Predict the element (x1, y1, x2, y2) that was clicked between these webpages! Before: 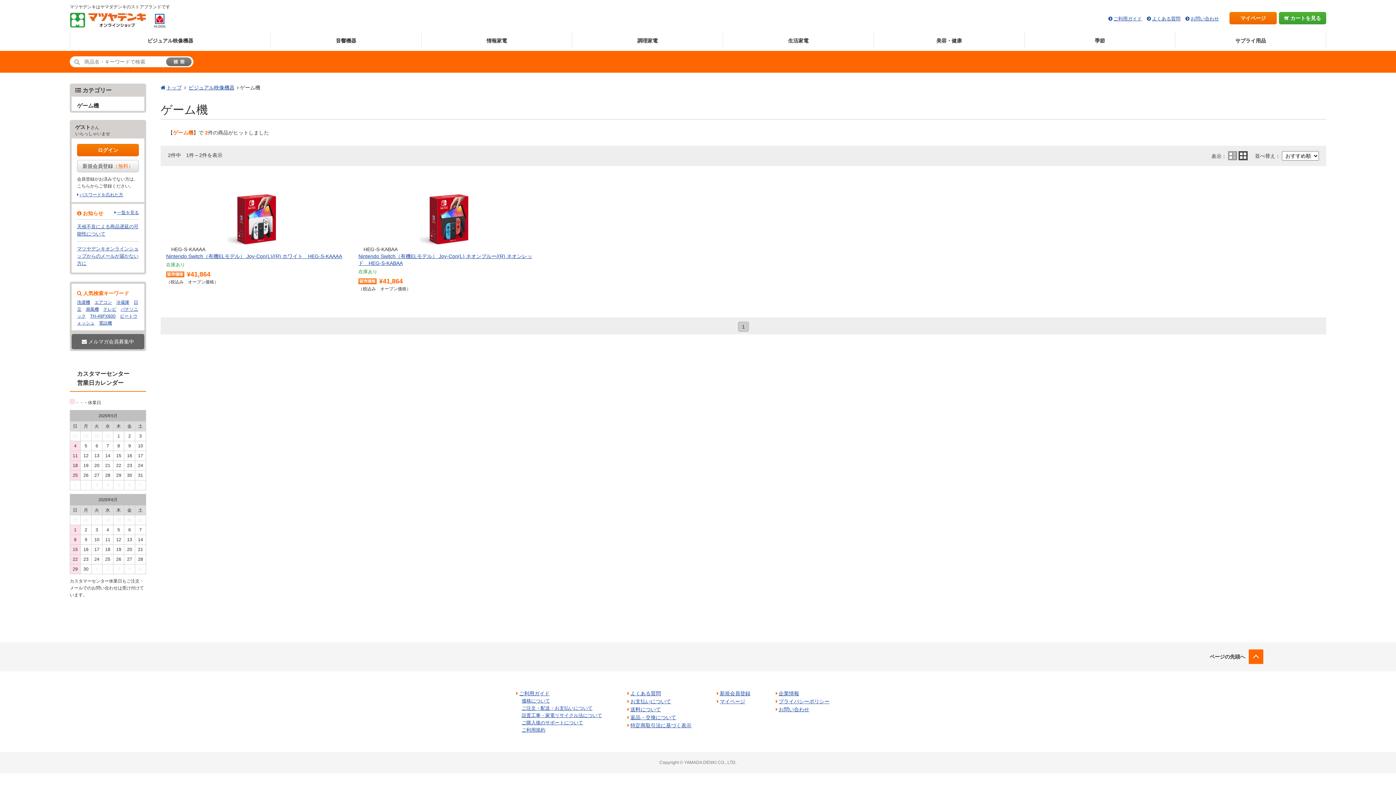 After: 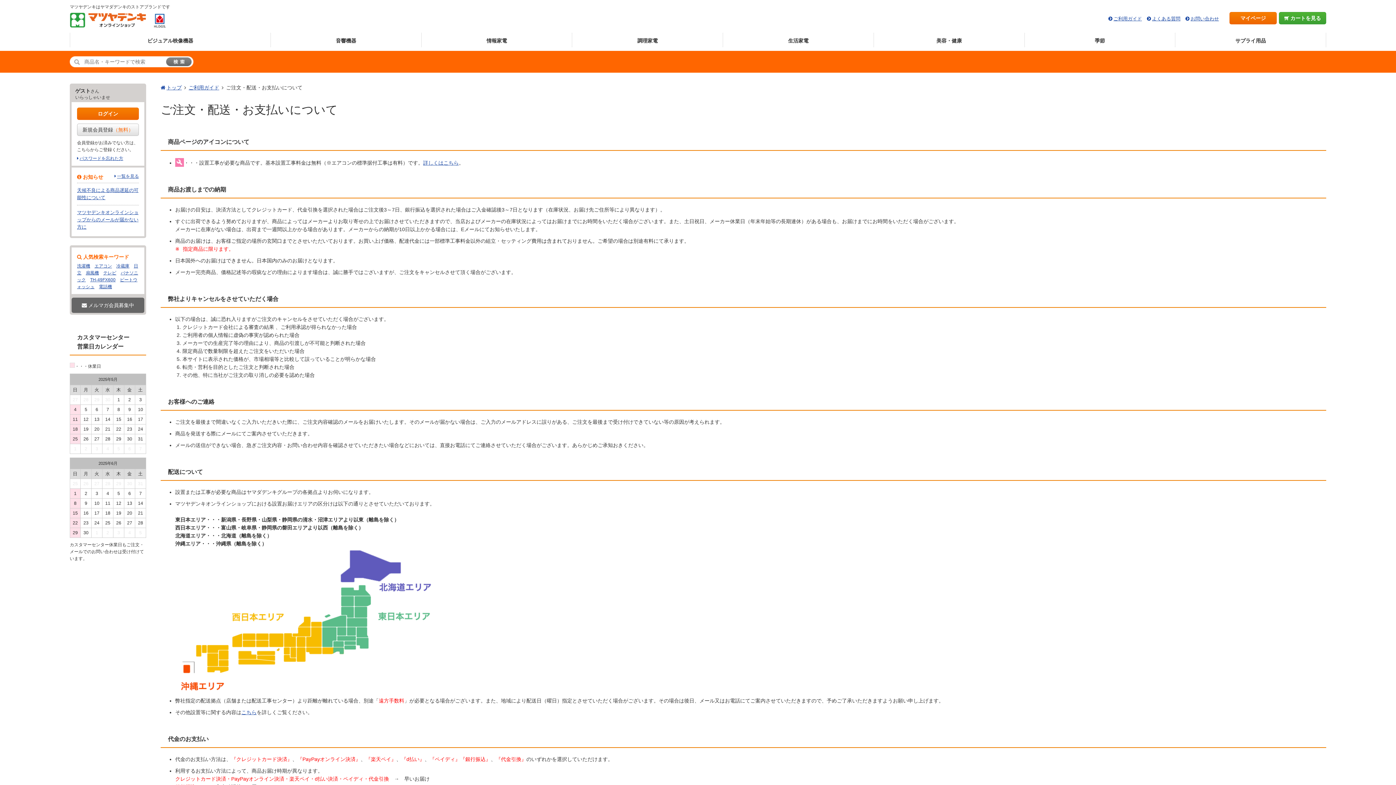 Action: label: ご注文・配送・お支払いについて bbox: (521, 705, 592, 711)